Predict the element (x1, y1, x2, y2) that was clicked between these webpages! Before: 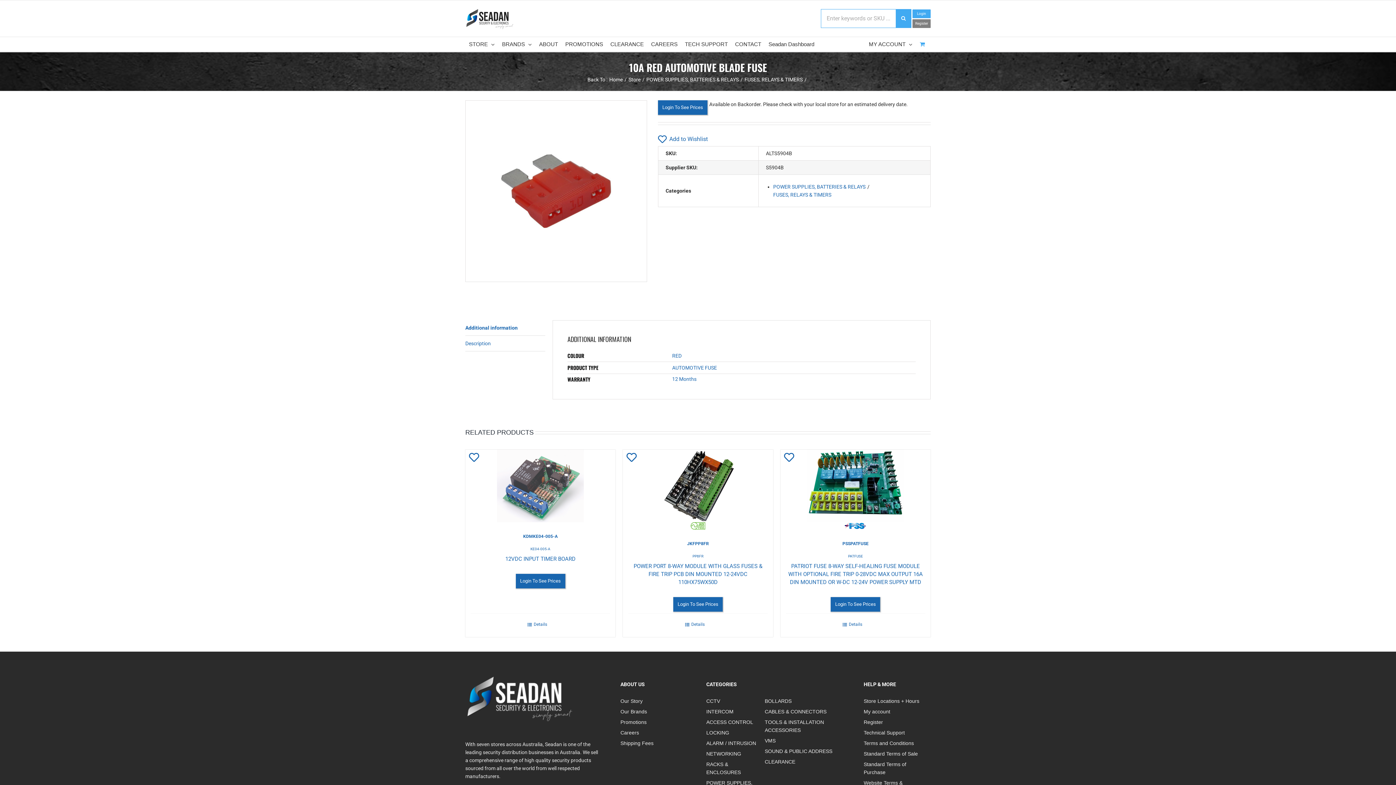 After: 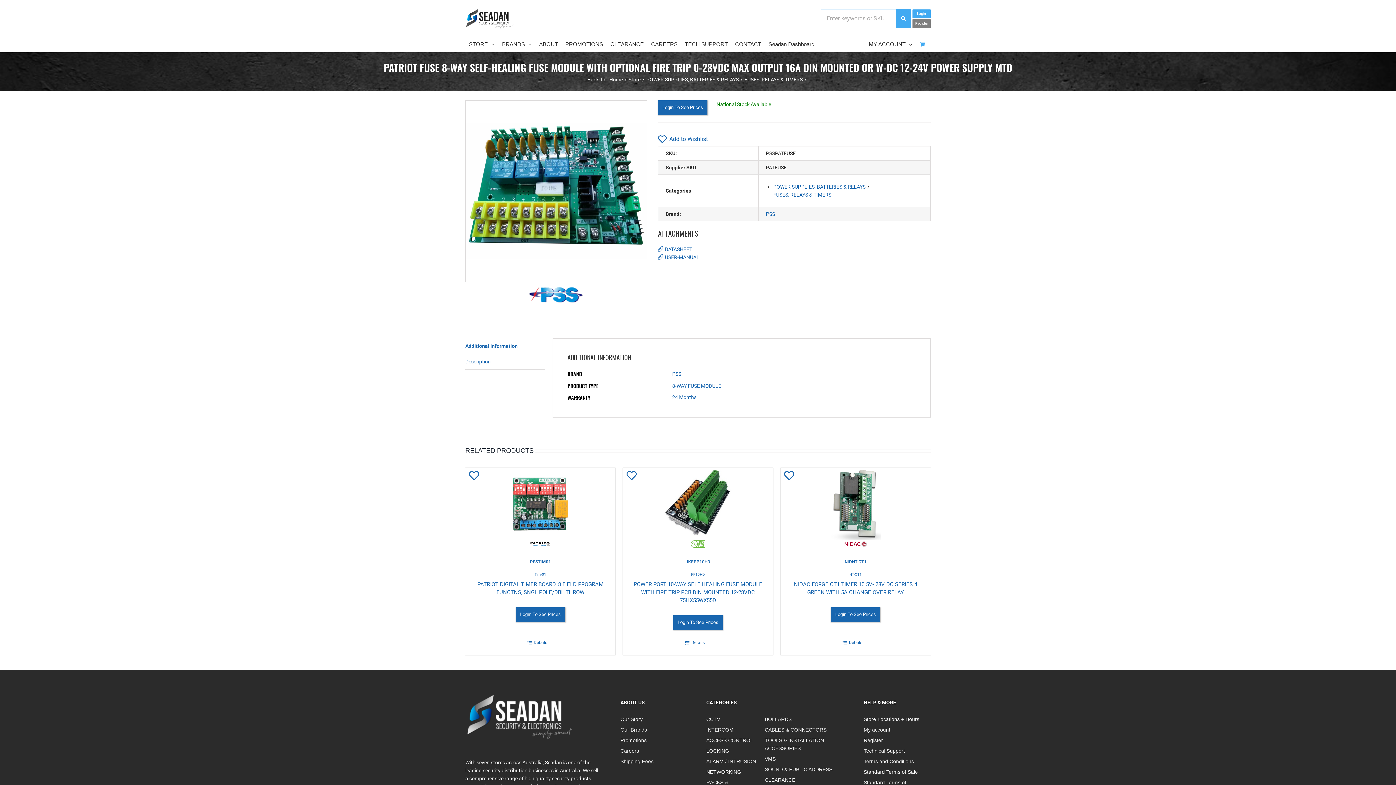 Action: bbox: (842, 541, 868, 546) label: PSSPATFUSE